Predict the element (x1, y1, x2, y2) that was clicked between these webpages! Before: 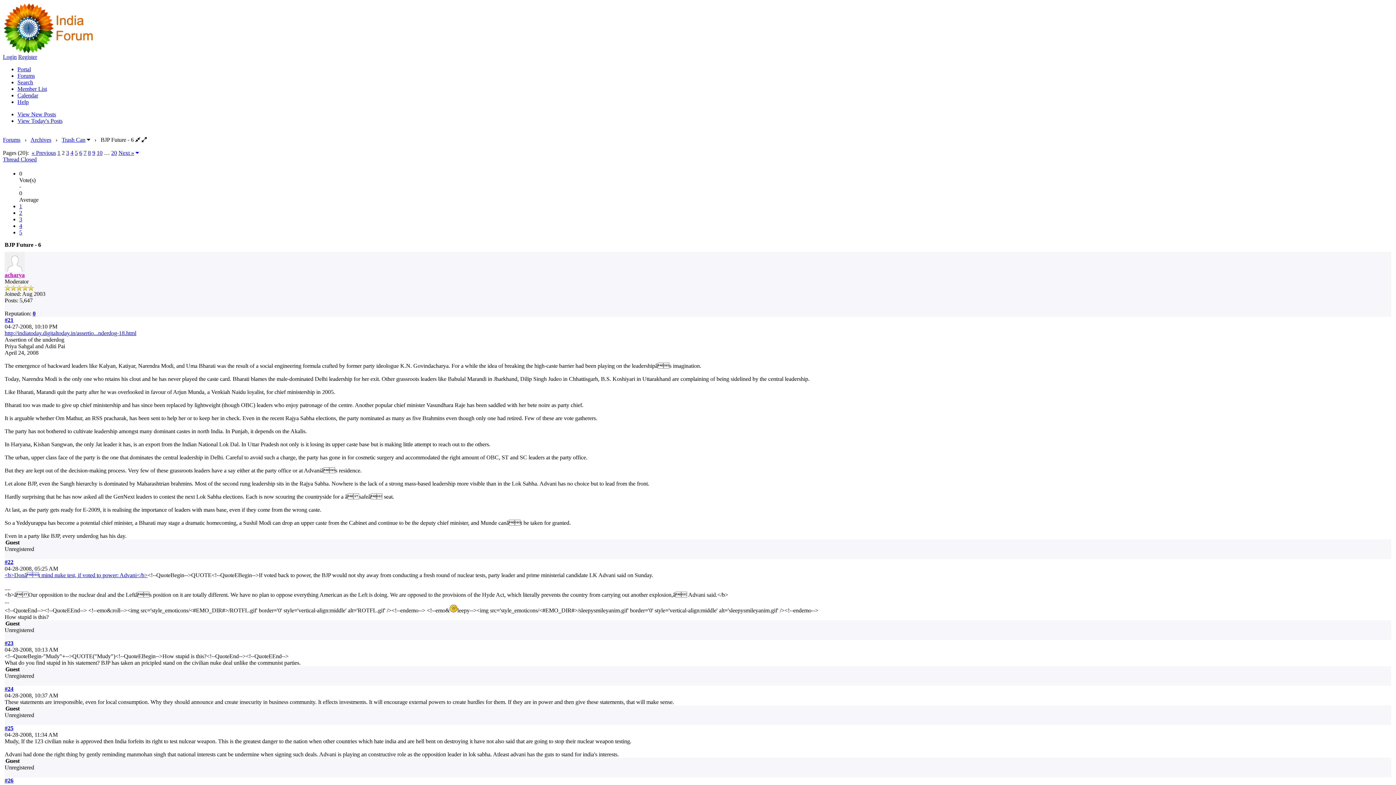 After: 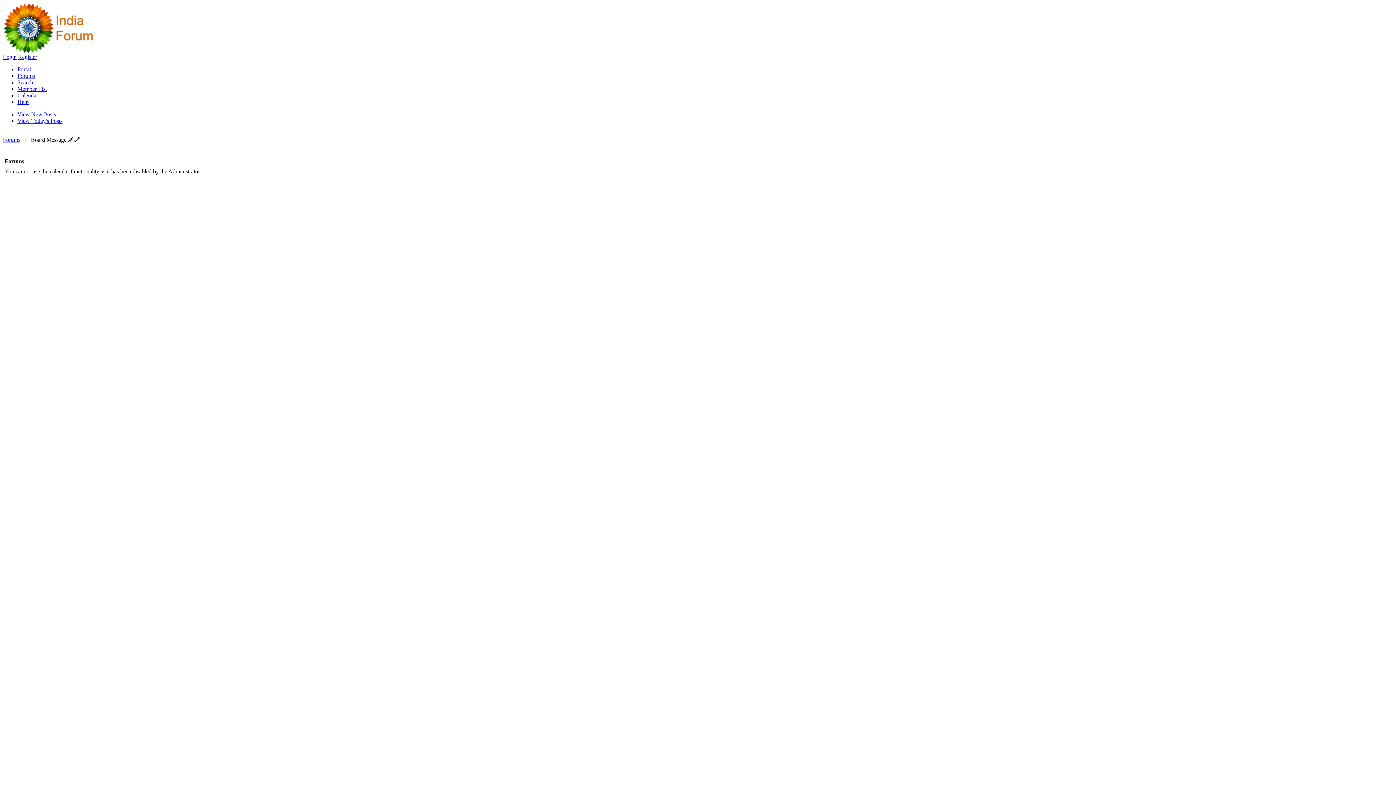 Action: bbox: (17, 92, 38, 98) label: Calendar